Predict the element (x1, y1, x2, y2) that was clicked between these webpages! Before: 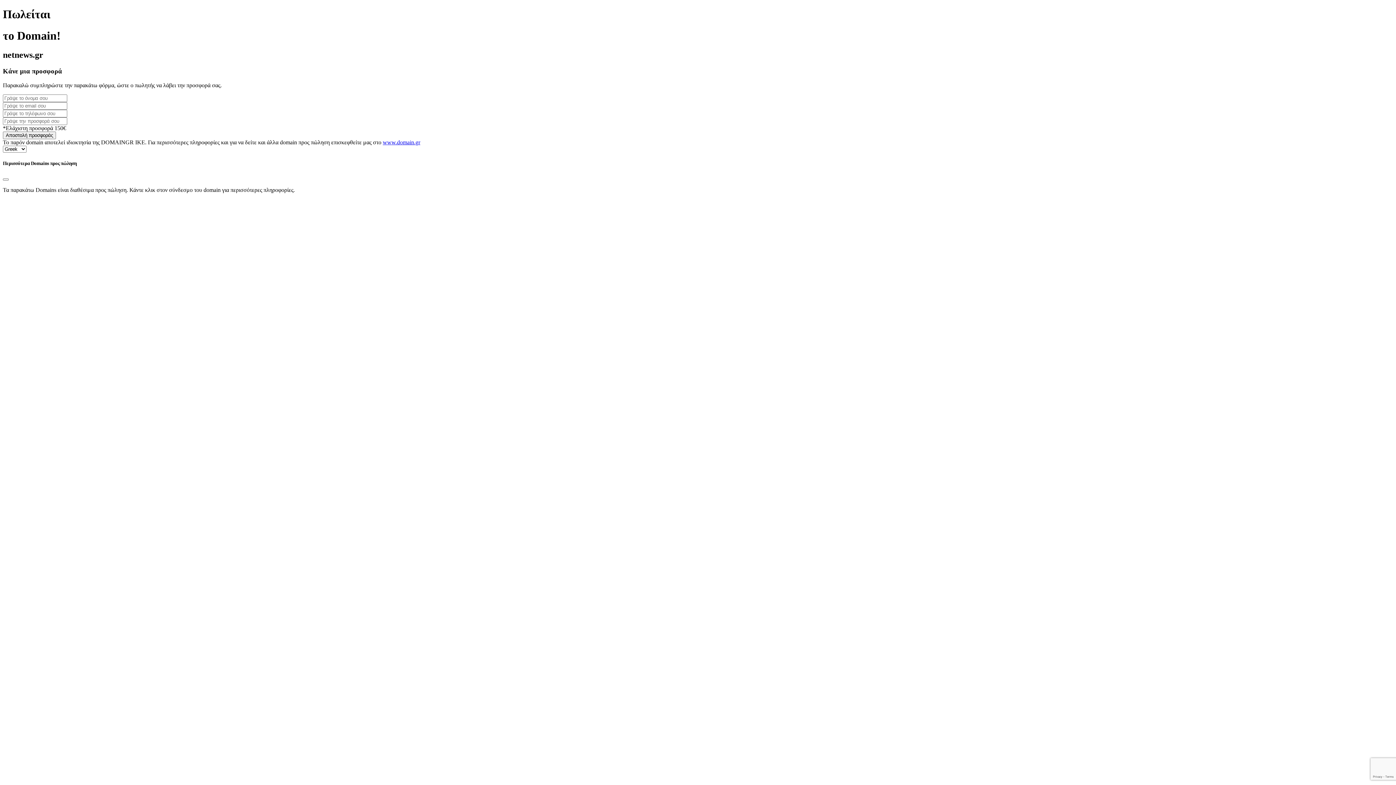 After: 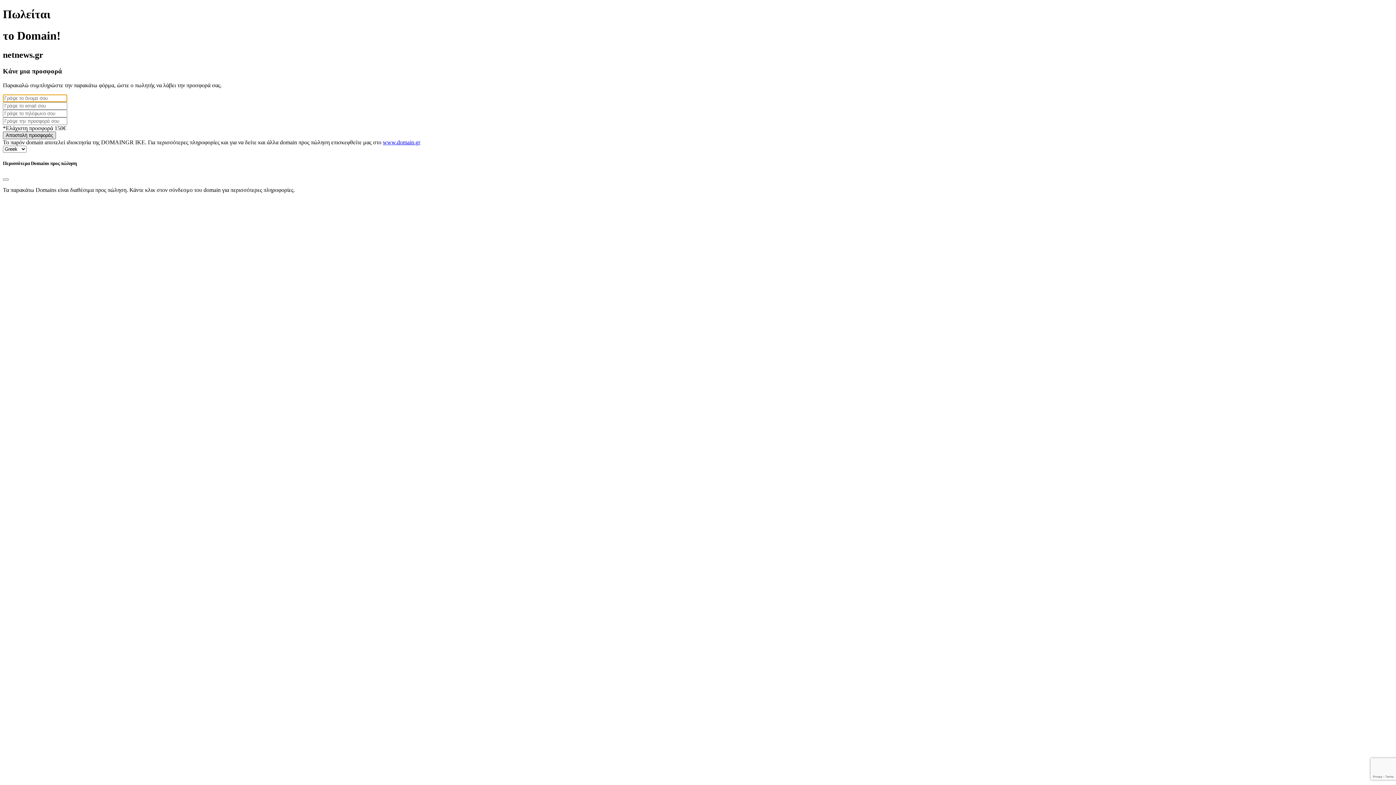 Action: label: Αποστολή προσφοράς bbox: (2, 131, 56, 139)